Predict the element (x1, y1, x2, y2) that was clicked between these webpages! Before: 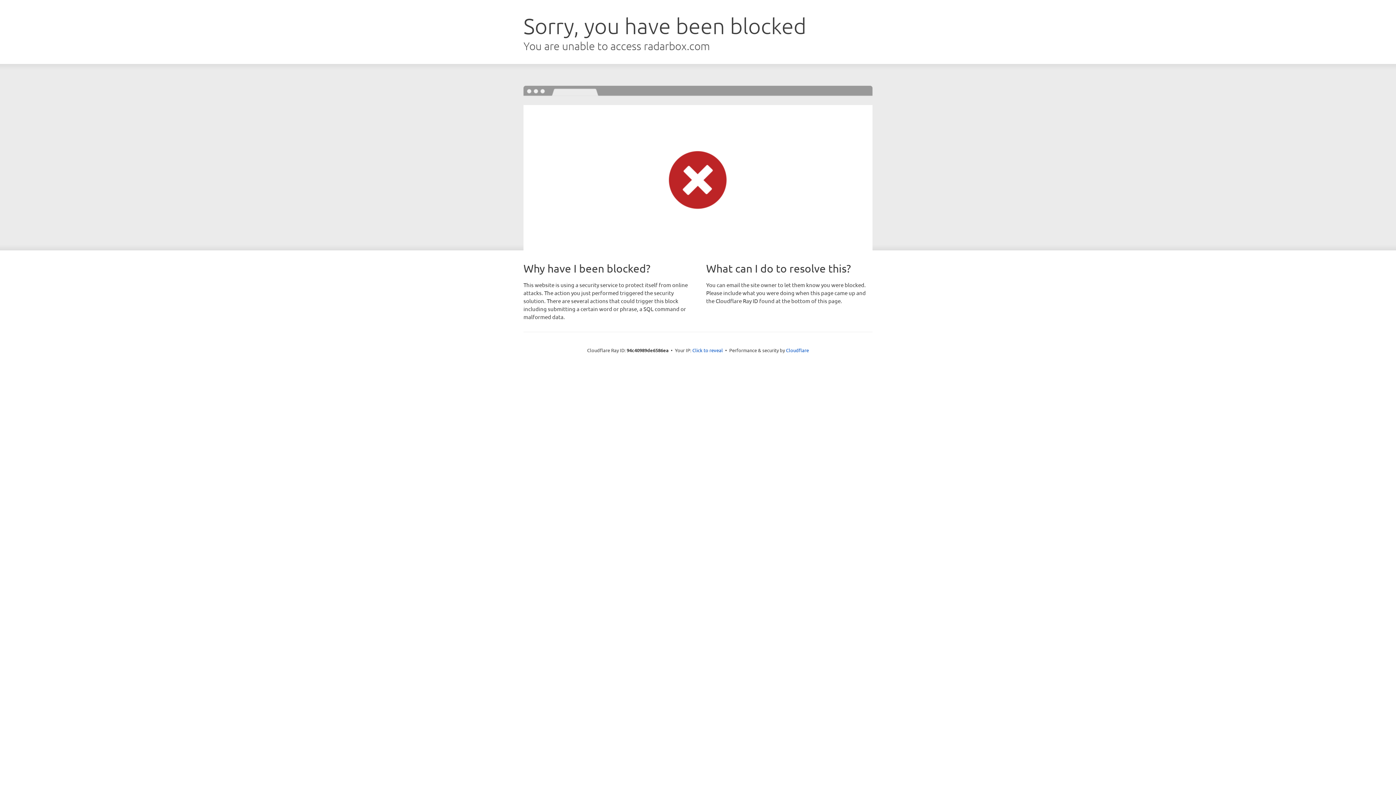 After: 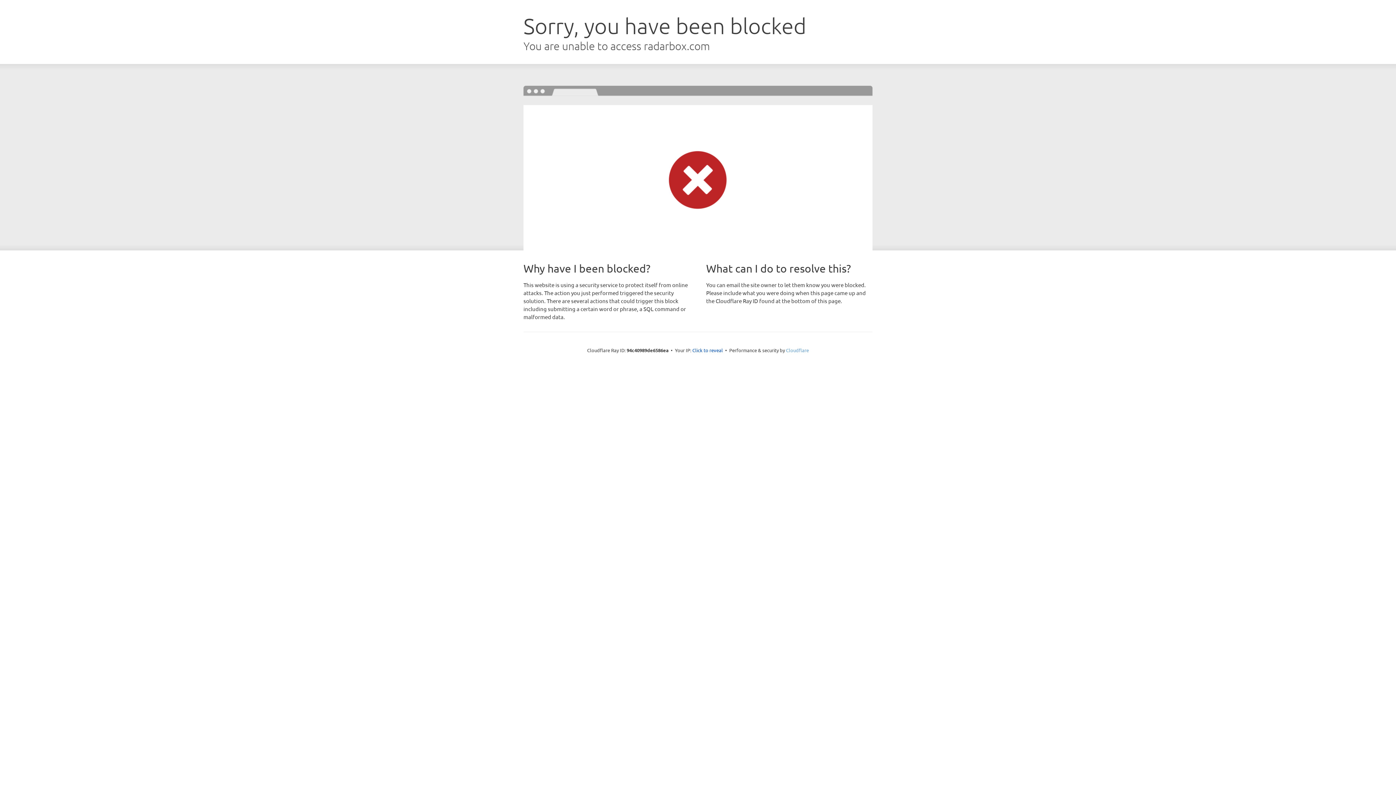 Action: label: Cloudflare bbox: (786, 347, 809, 353)